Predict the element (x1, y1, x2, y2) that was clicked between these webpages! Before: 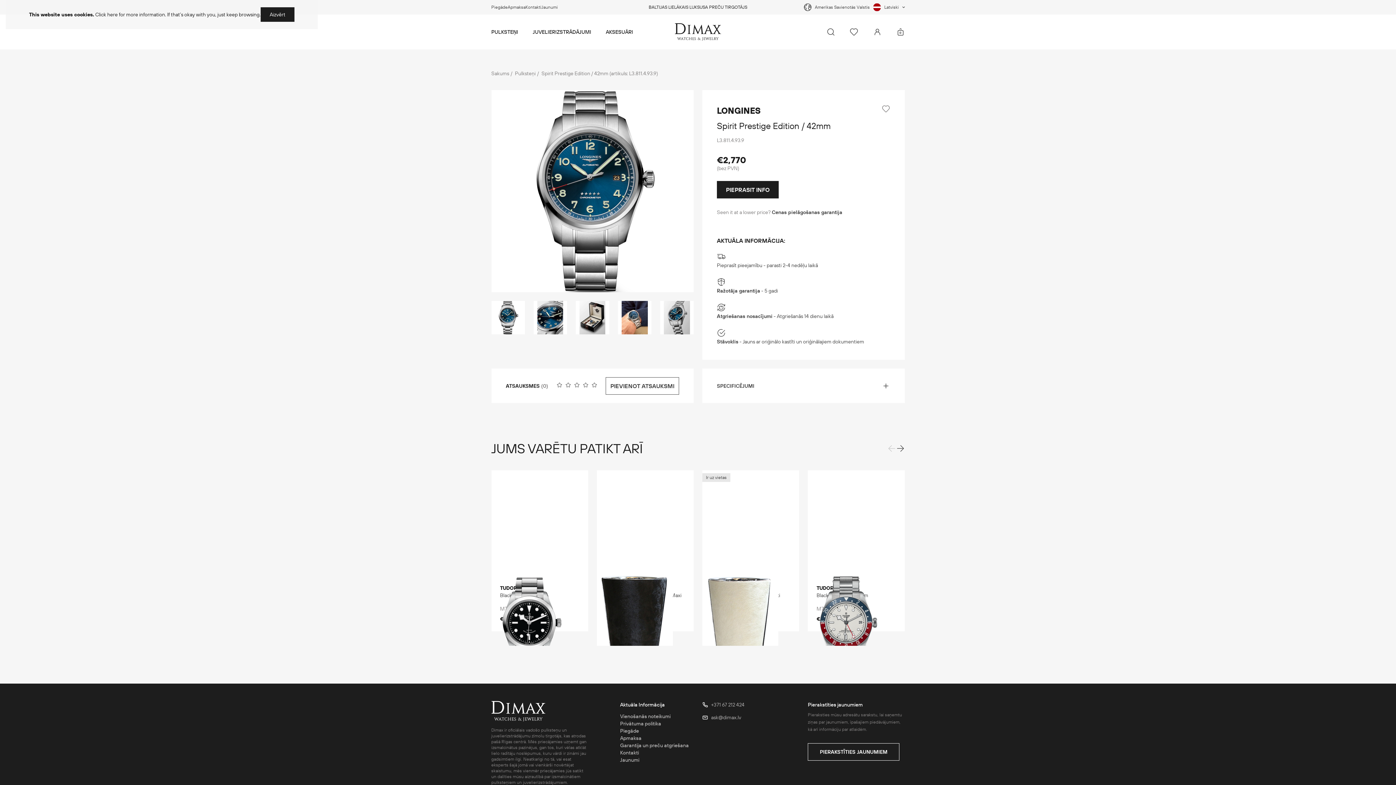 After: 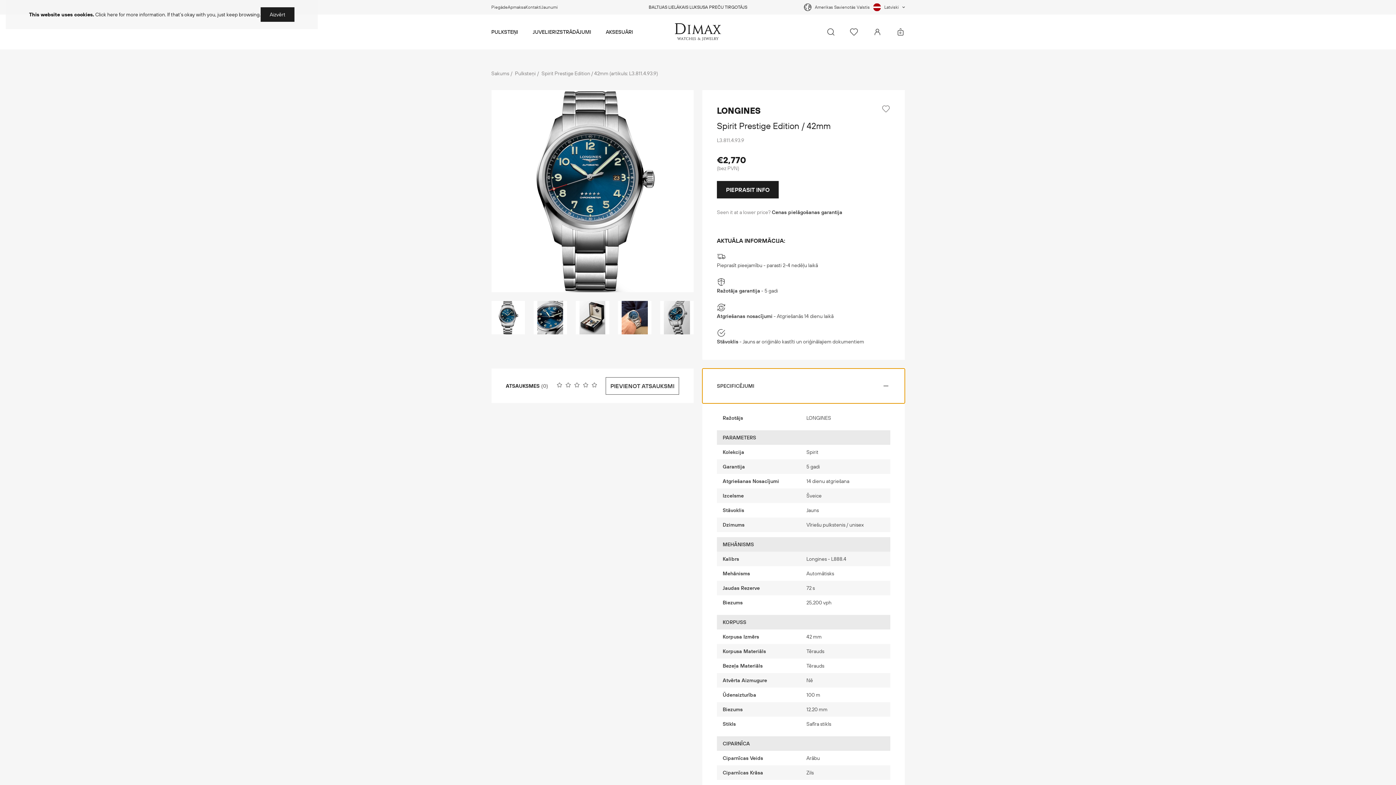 Action: bbox: (702, 368, 904, 403) label: SPECIFICĒJUMI